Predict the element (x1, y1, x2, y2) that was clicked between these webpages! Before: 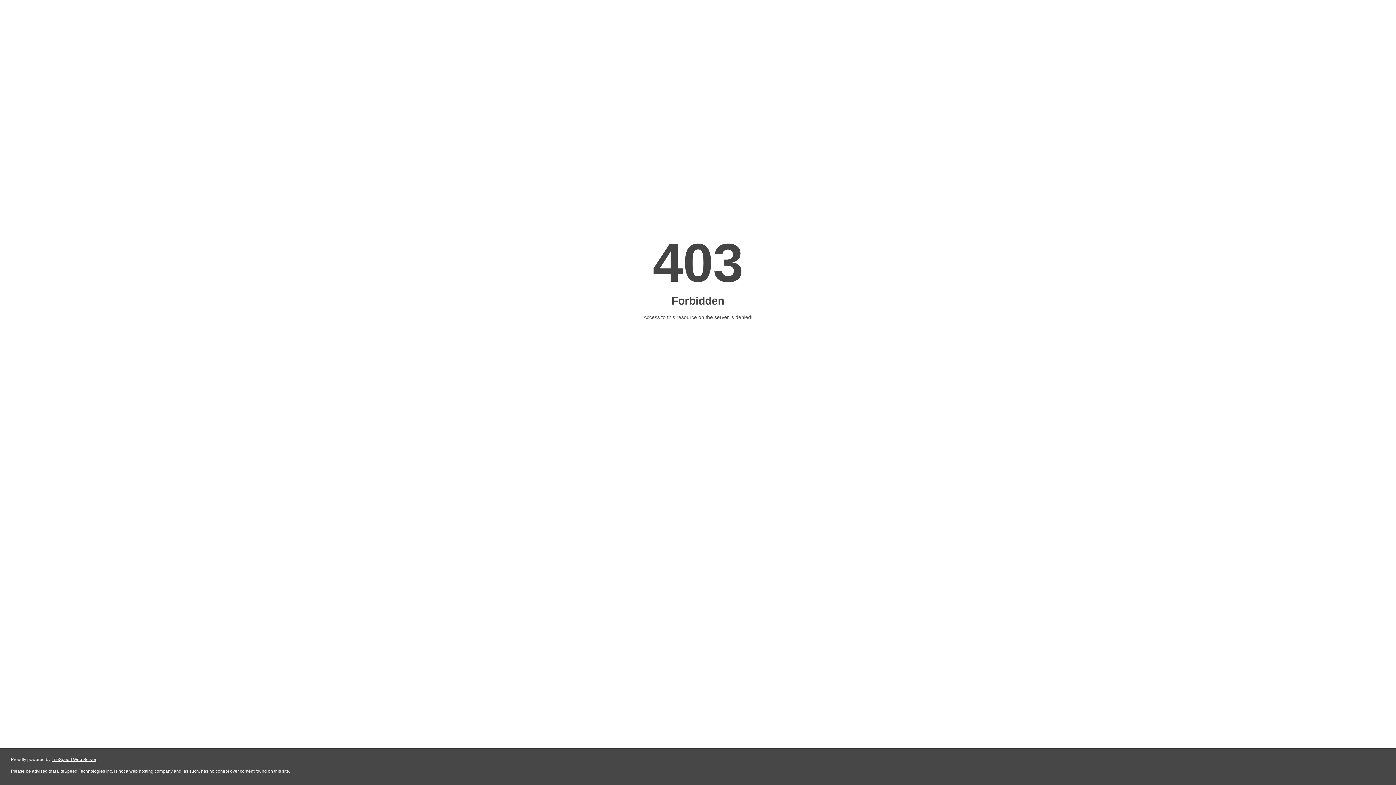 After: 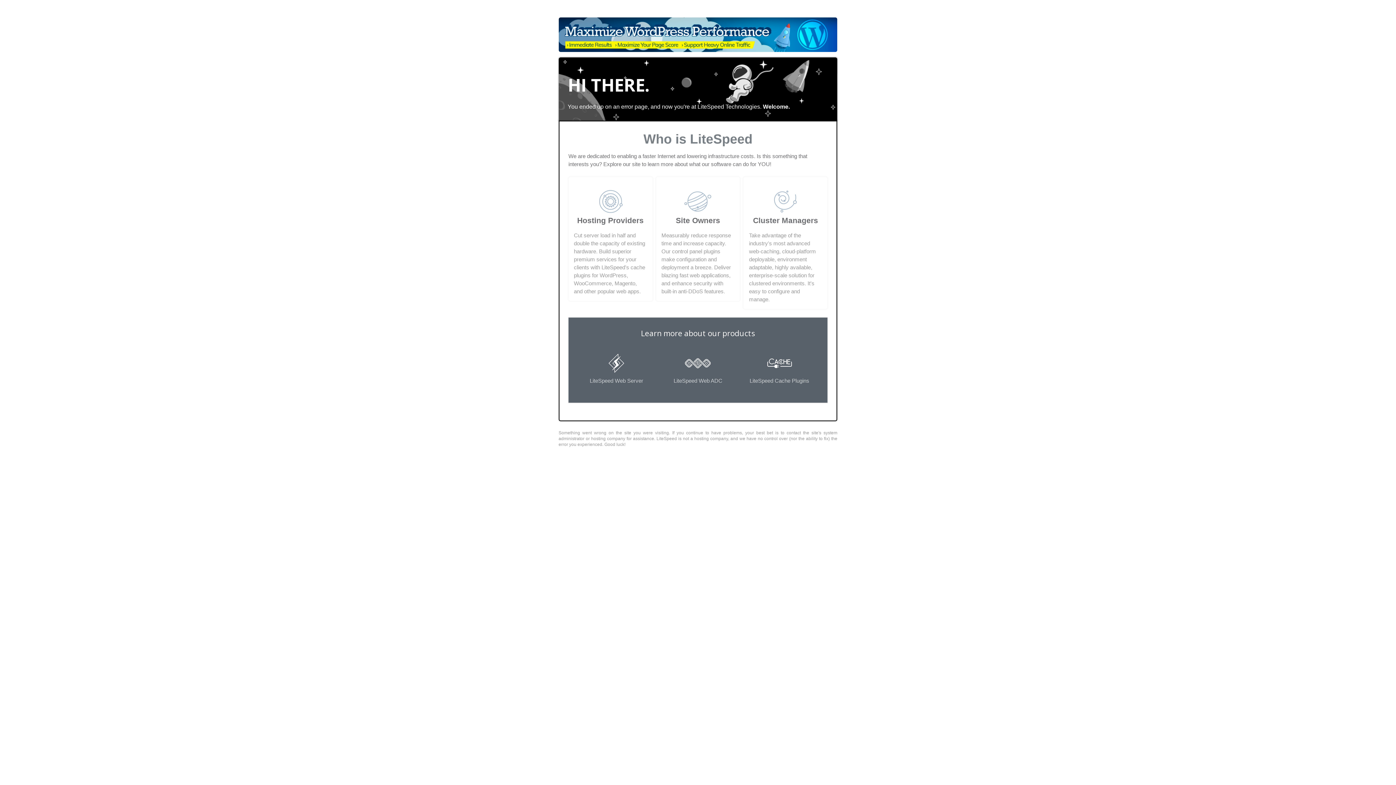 Action: label: LiteSpeed Web Server bbox: (51, 757, 96, 762)